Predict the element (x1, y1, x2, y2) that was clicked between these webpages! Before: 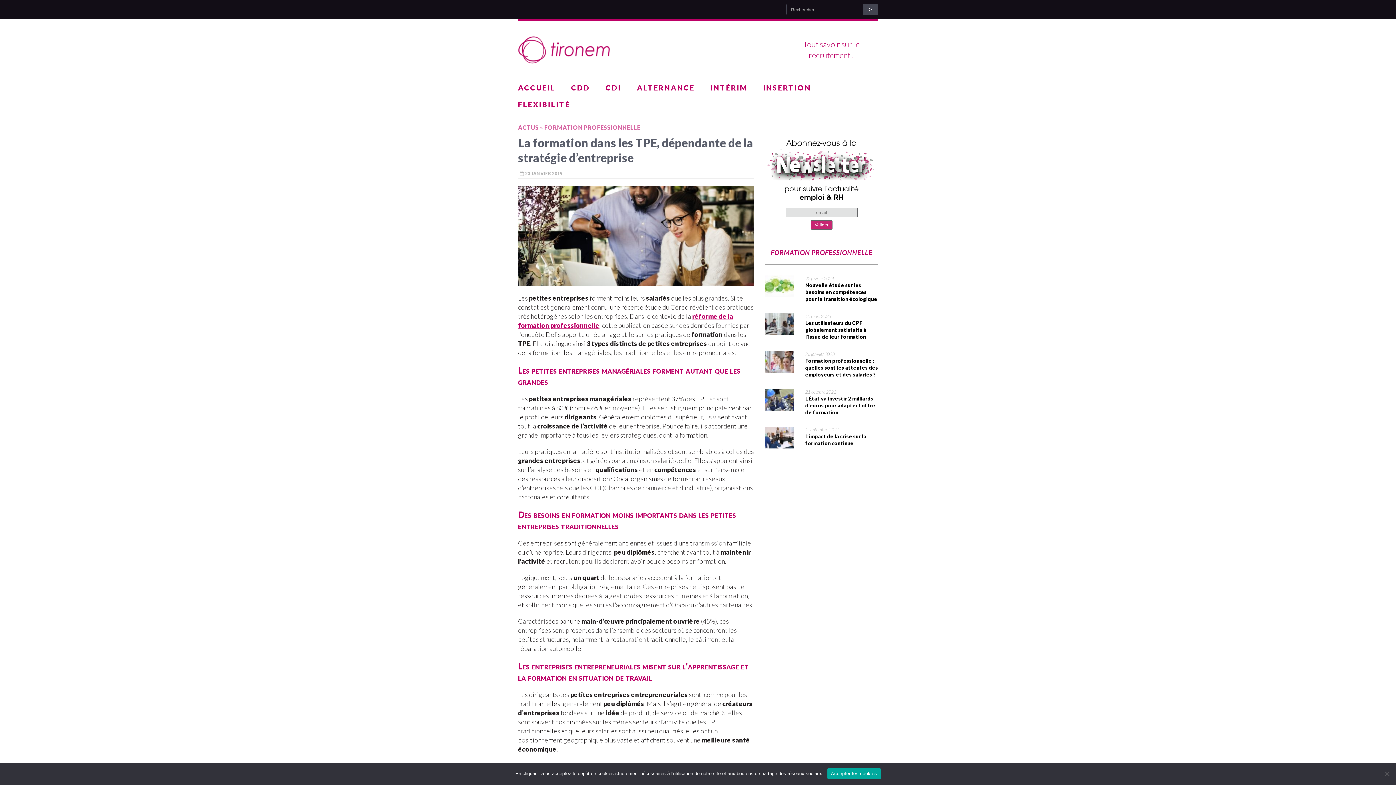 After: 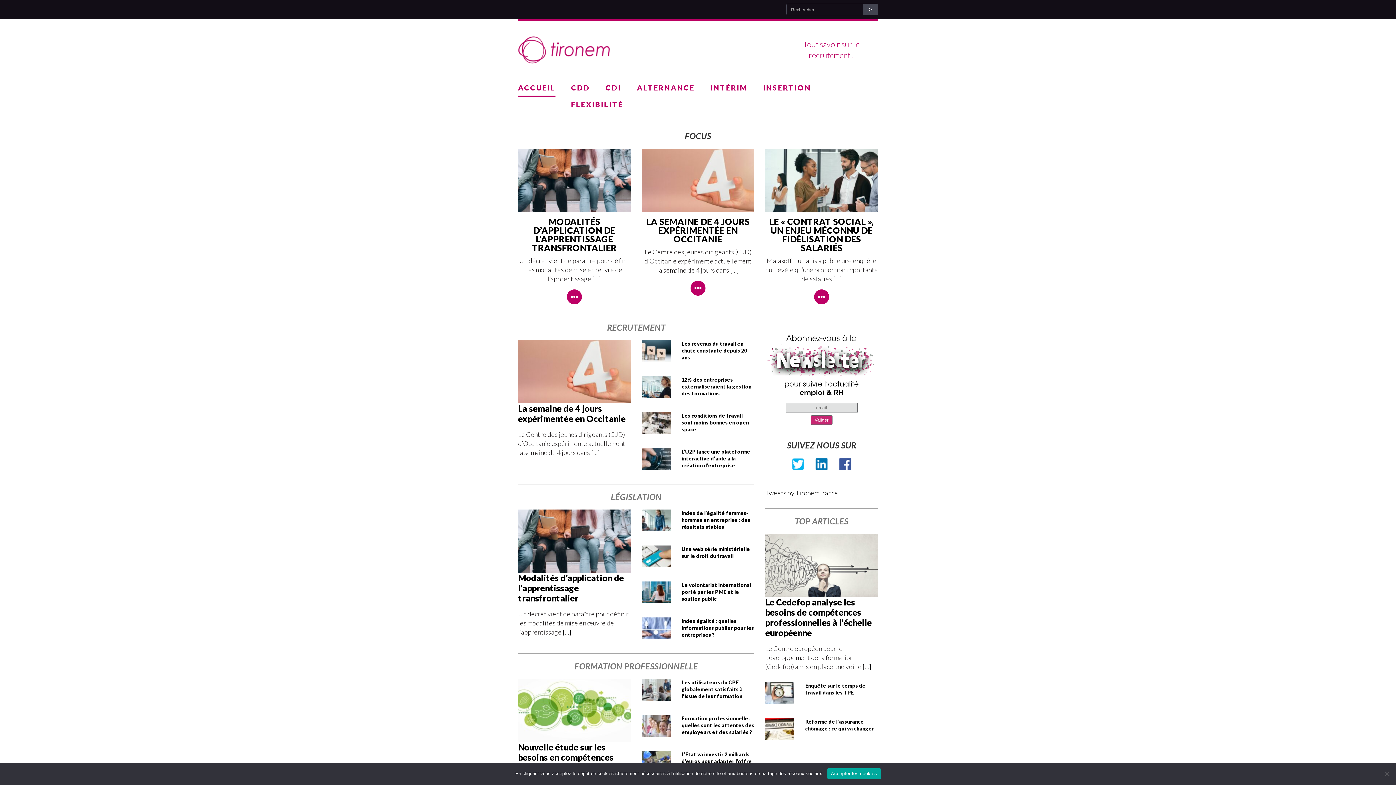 Action: bbox: (518, 79, 555, 96) label: ACCUEIL